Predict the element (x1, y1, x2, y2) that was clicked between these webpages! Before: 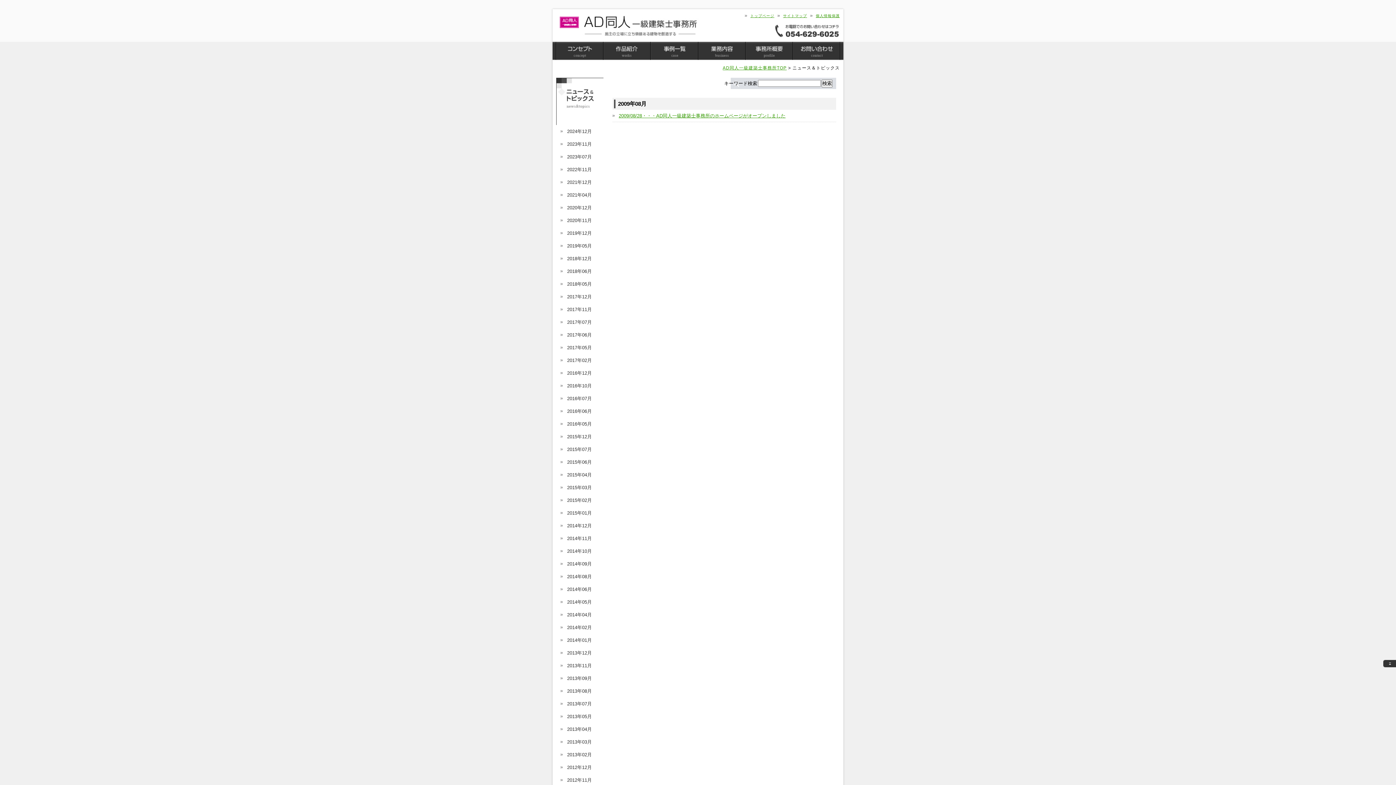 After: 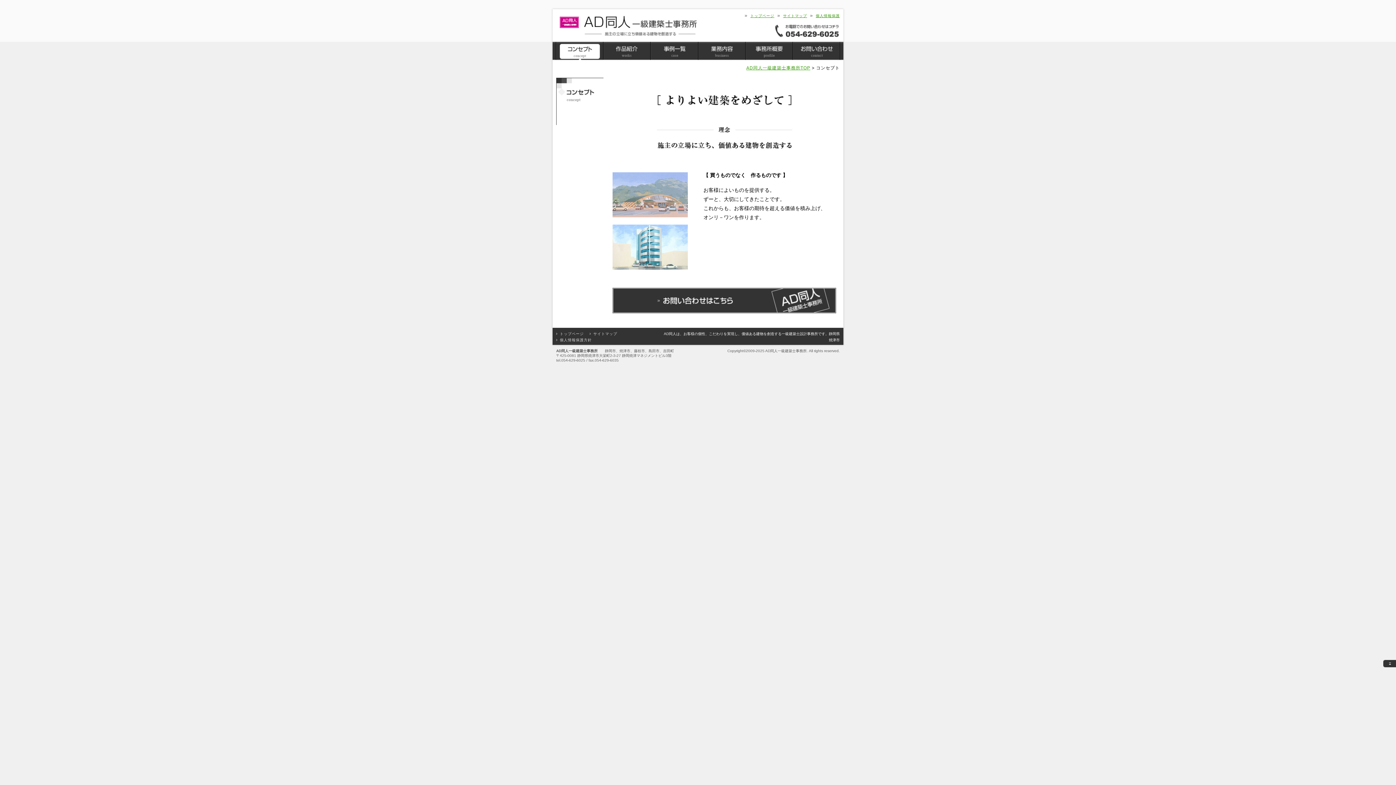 Action: bbox: (556, 41, 603, 60) label: コンセプト